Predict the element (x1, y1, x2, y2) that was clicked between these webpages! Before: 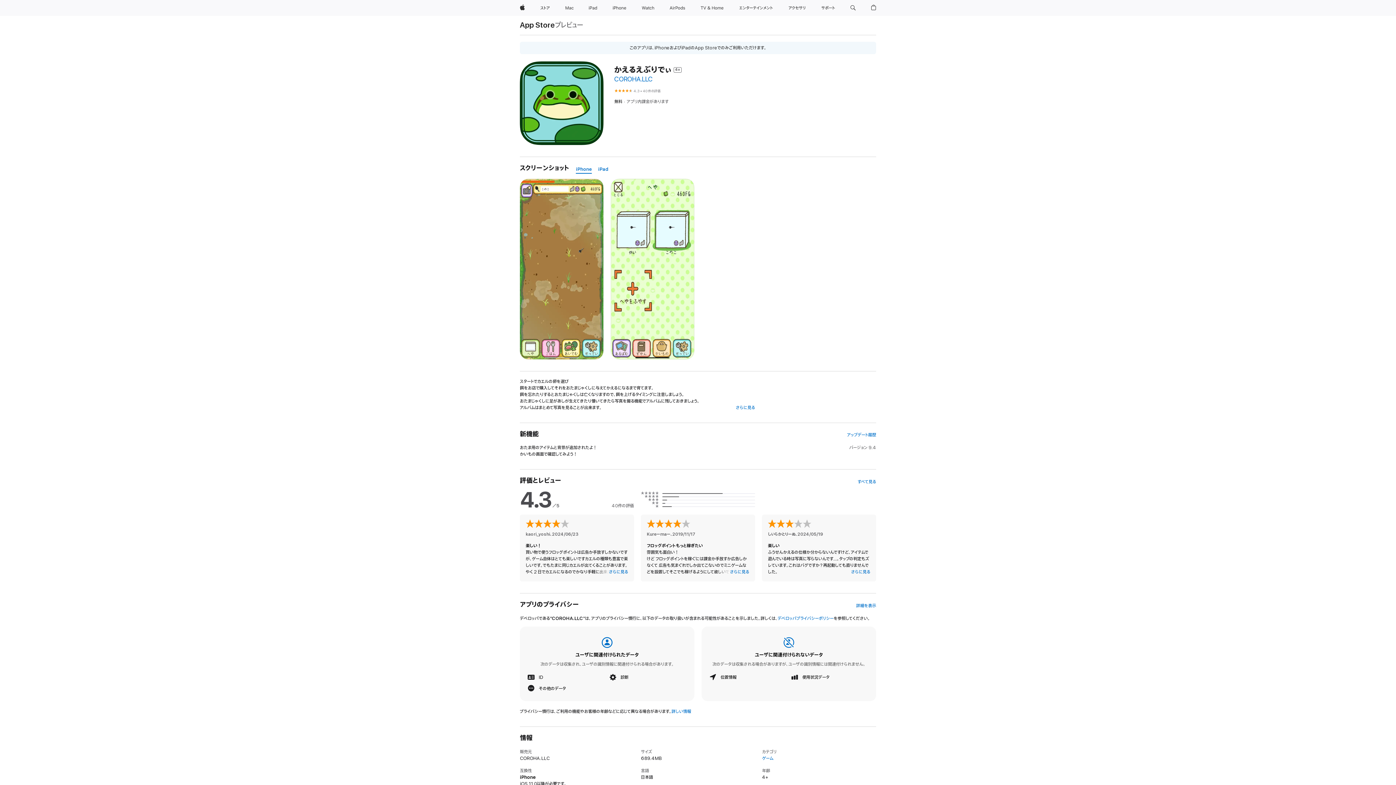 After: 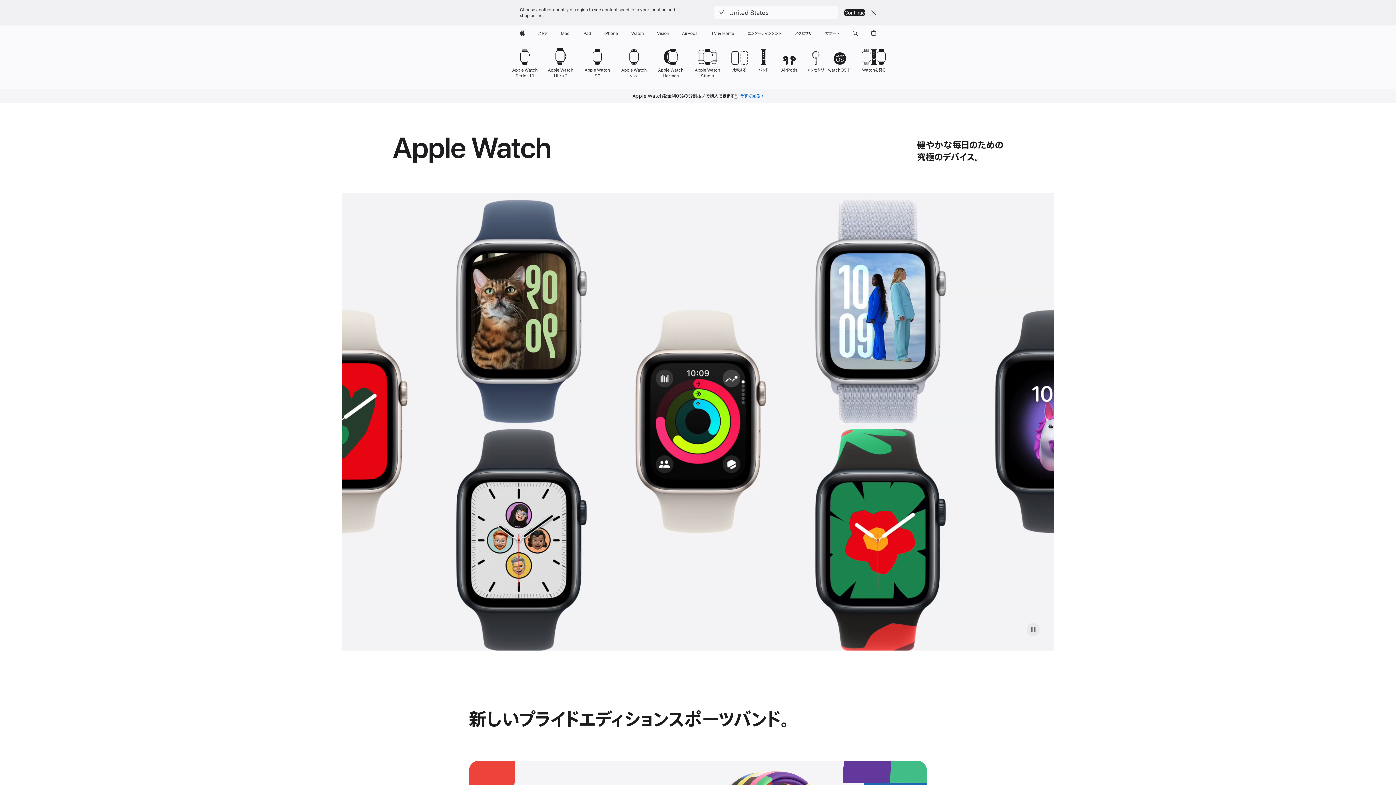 Action: label: Watch bbox: (638, 0, 657, 16)